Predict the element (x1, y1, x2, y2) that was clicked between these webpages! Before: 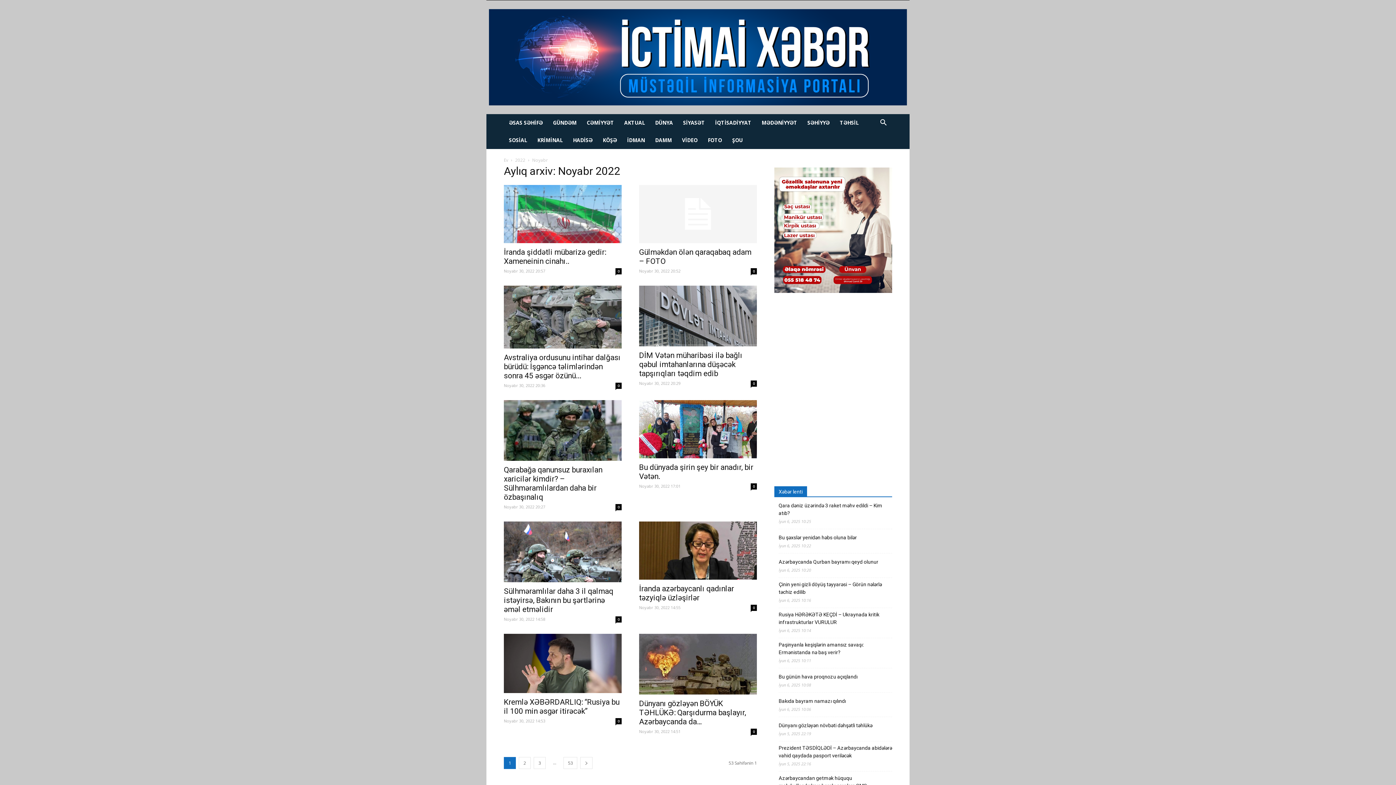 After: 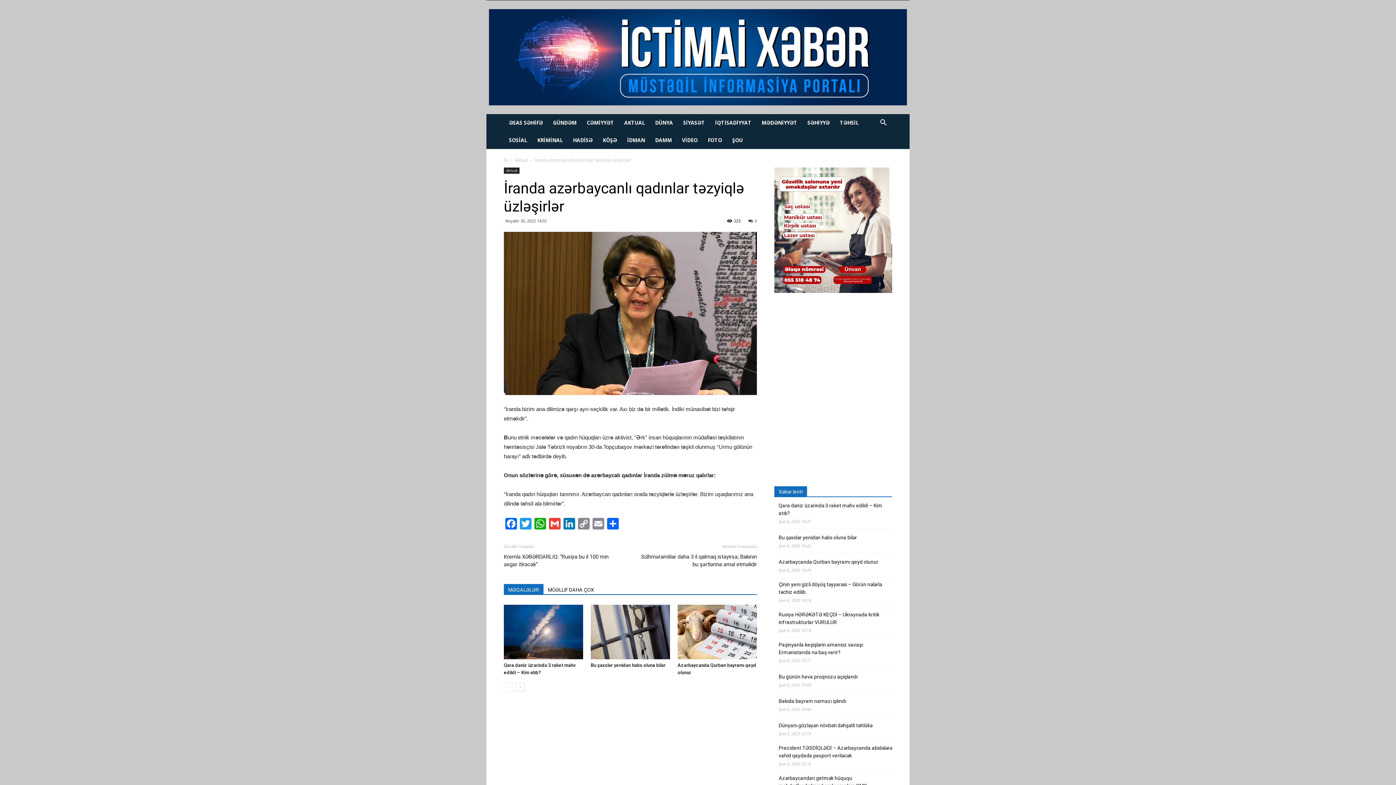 Action: label: 0 bbox: (750, 605, 757, 611)